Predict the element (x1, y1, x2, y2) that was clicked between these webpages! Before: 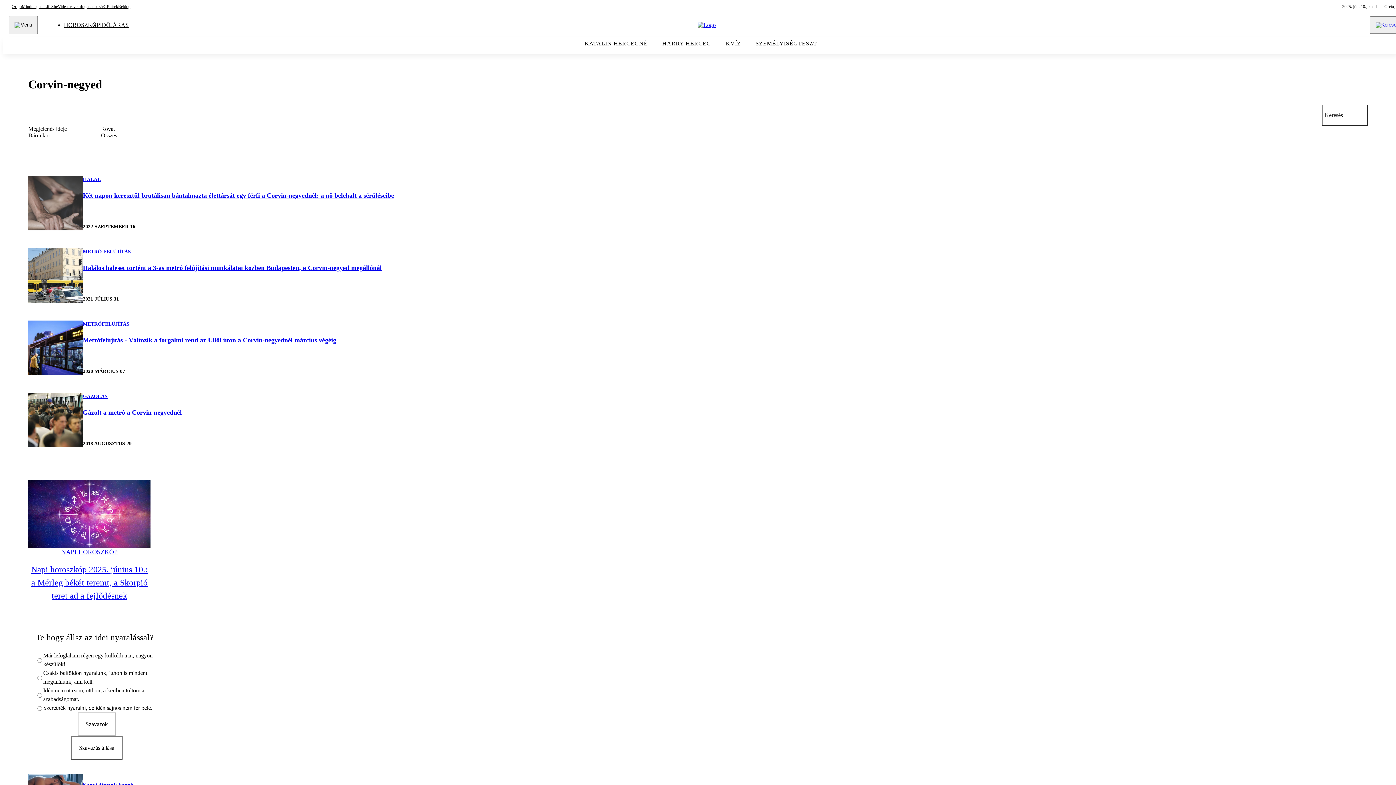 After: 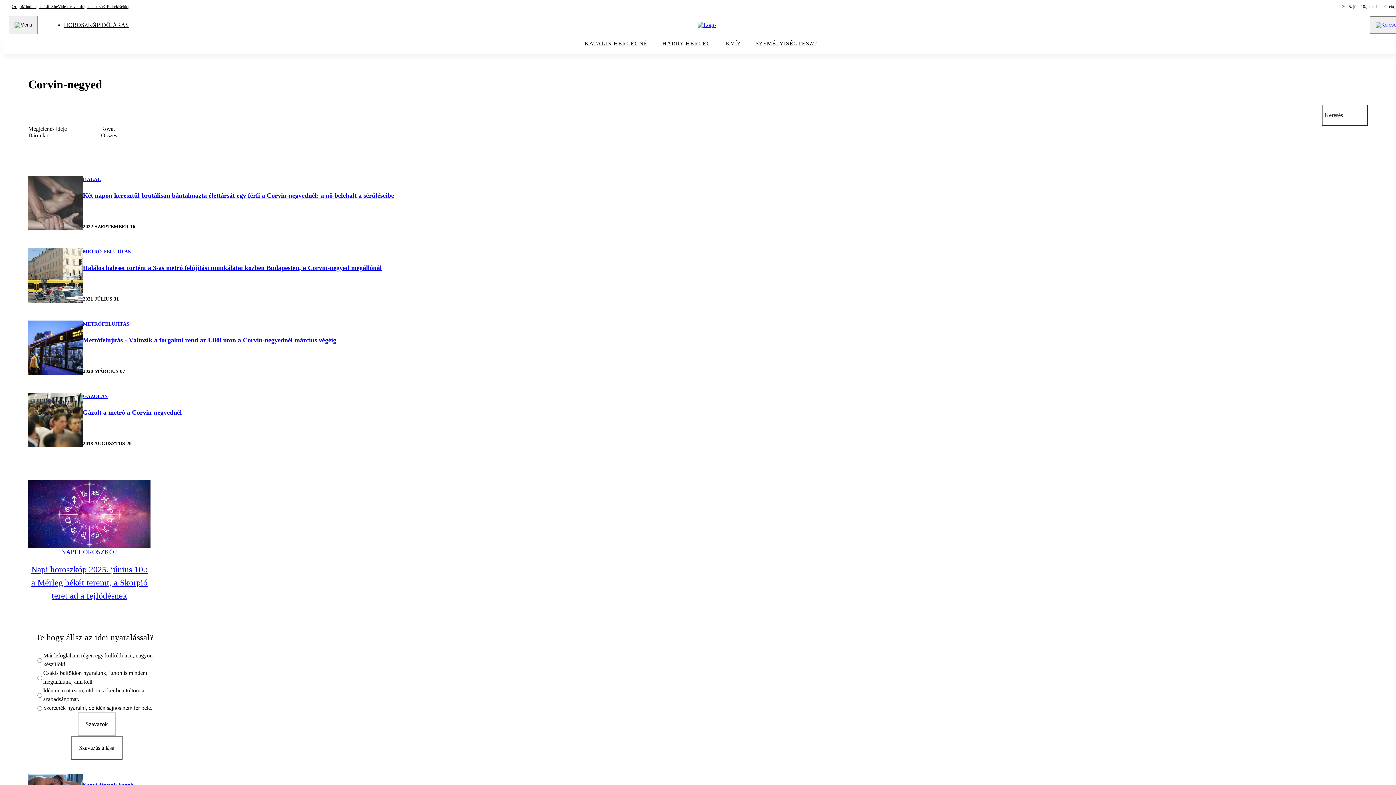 Action: bbox: (44, 2, 51, 10) label: Life